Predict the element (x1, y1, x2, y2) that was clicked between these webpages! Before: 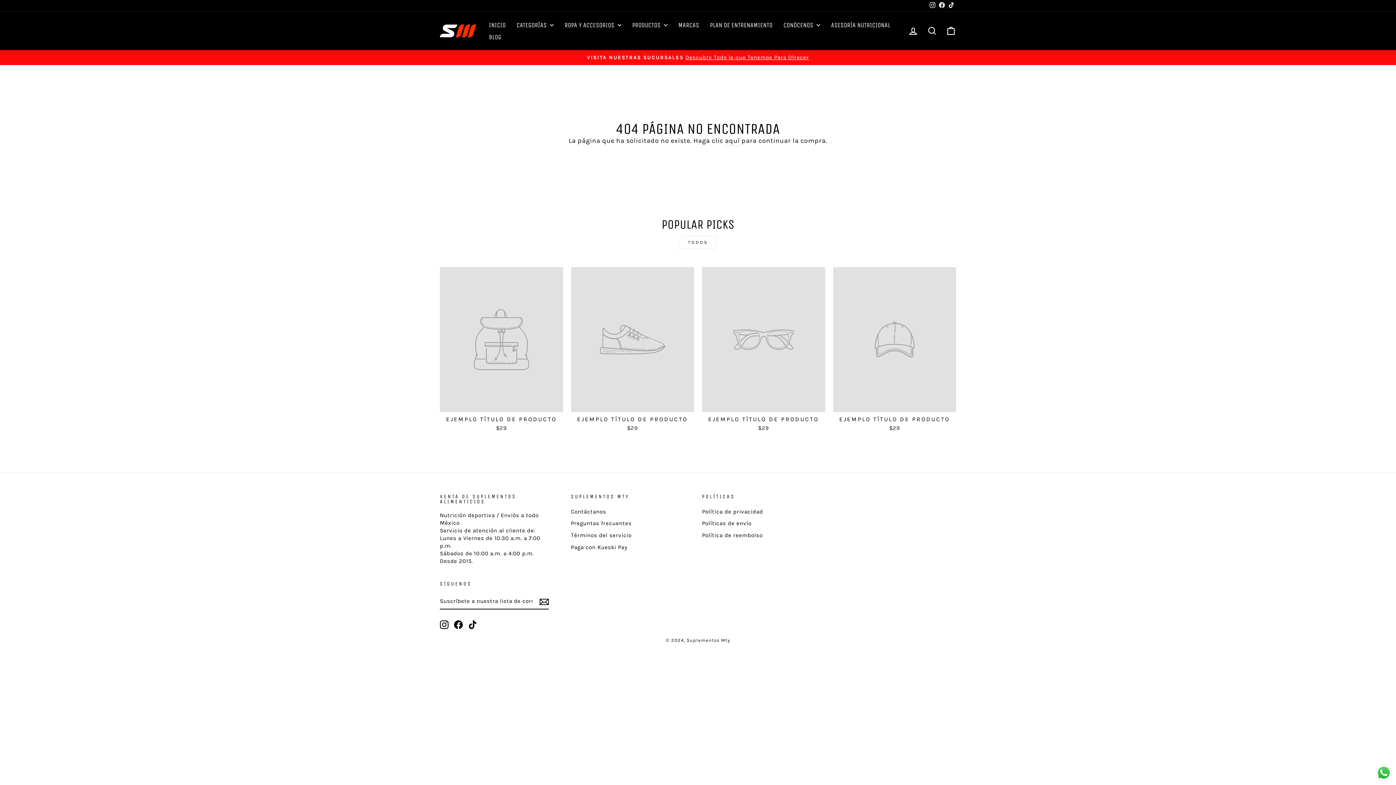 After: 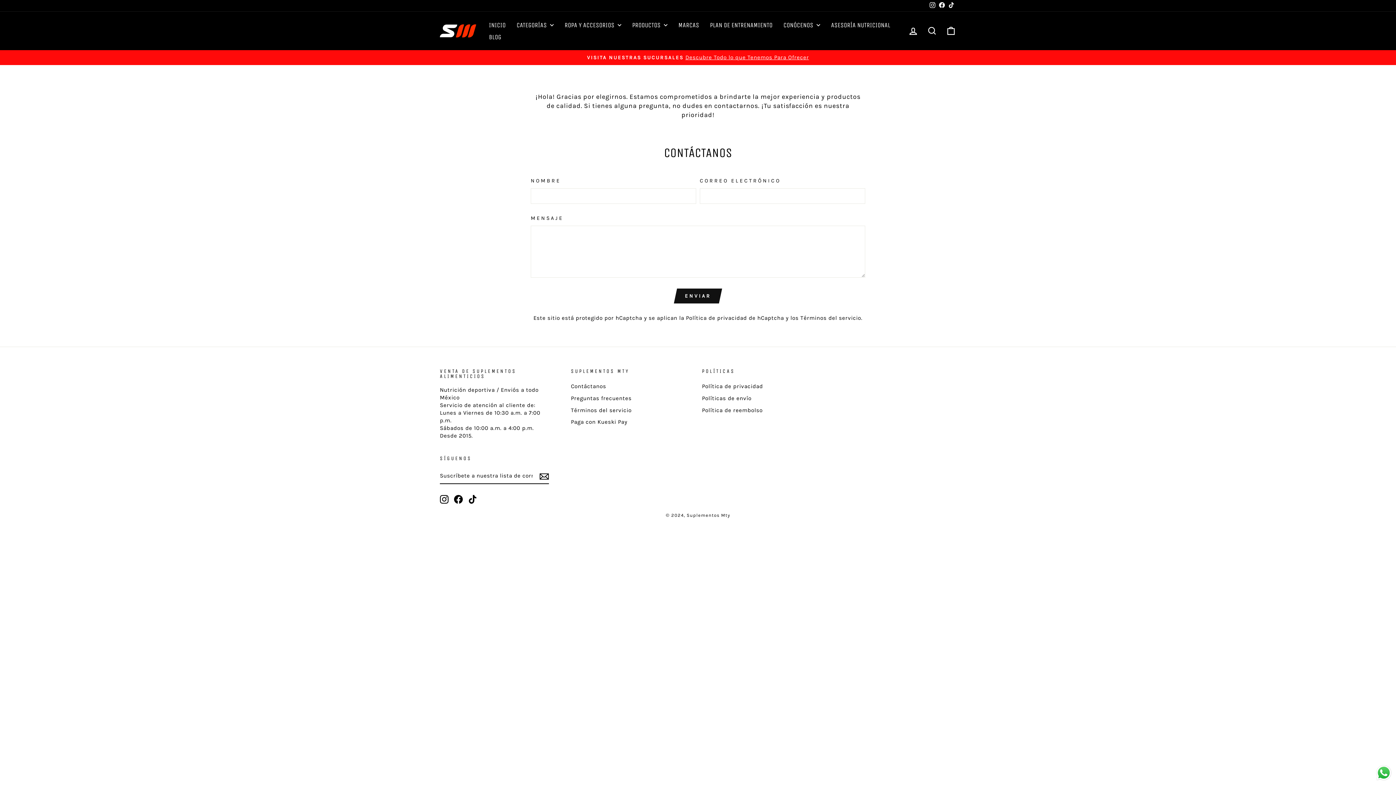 Action: bbox: (571, 506, 606, 517) label: Contáctanos